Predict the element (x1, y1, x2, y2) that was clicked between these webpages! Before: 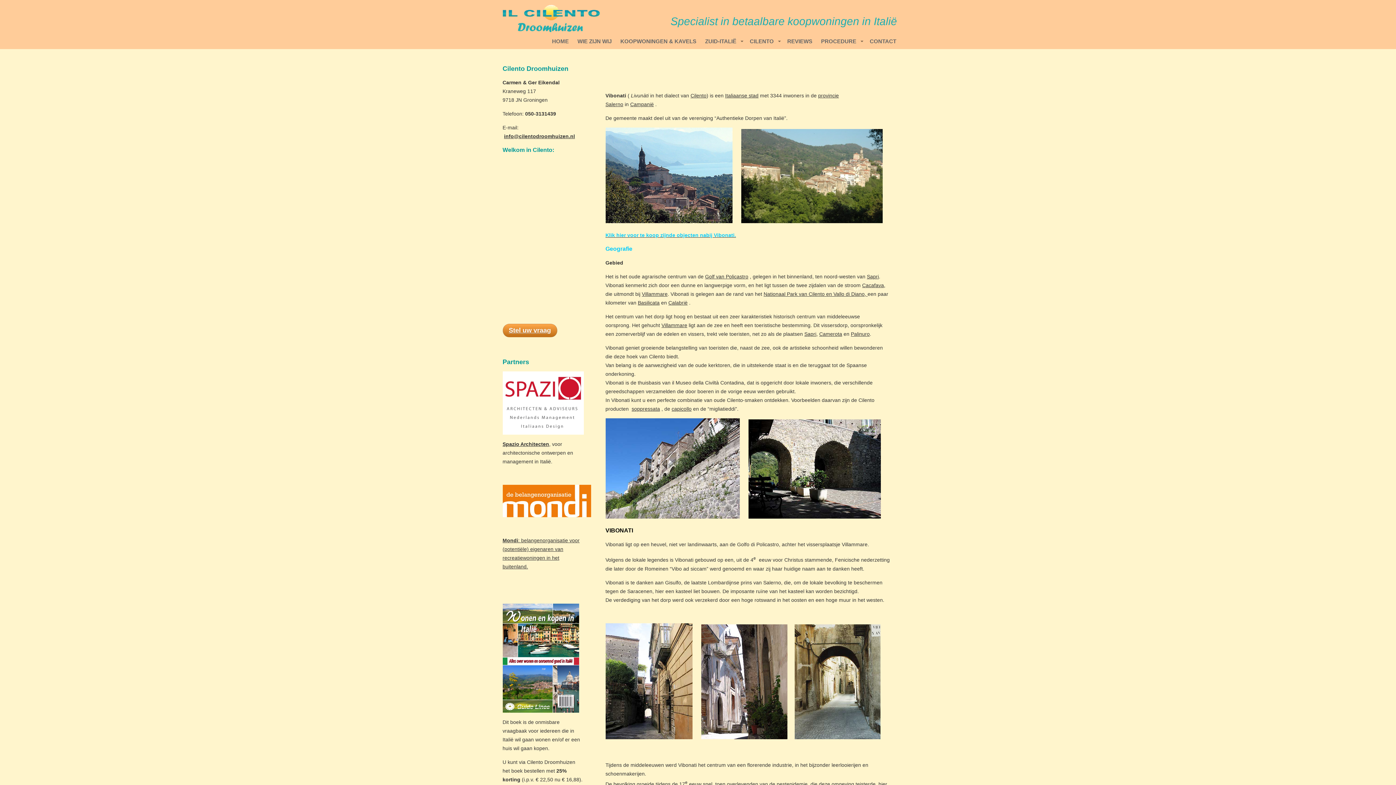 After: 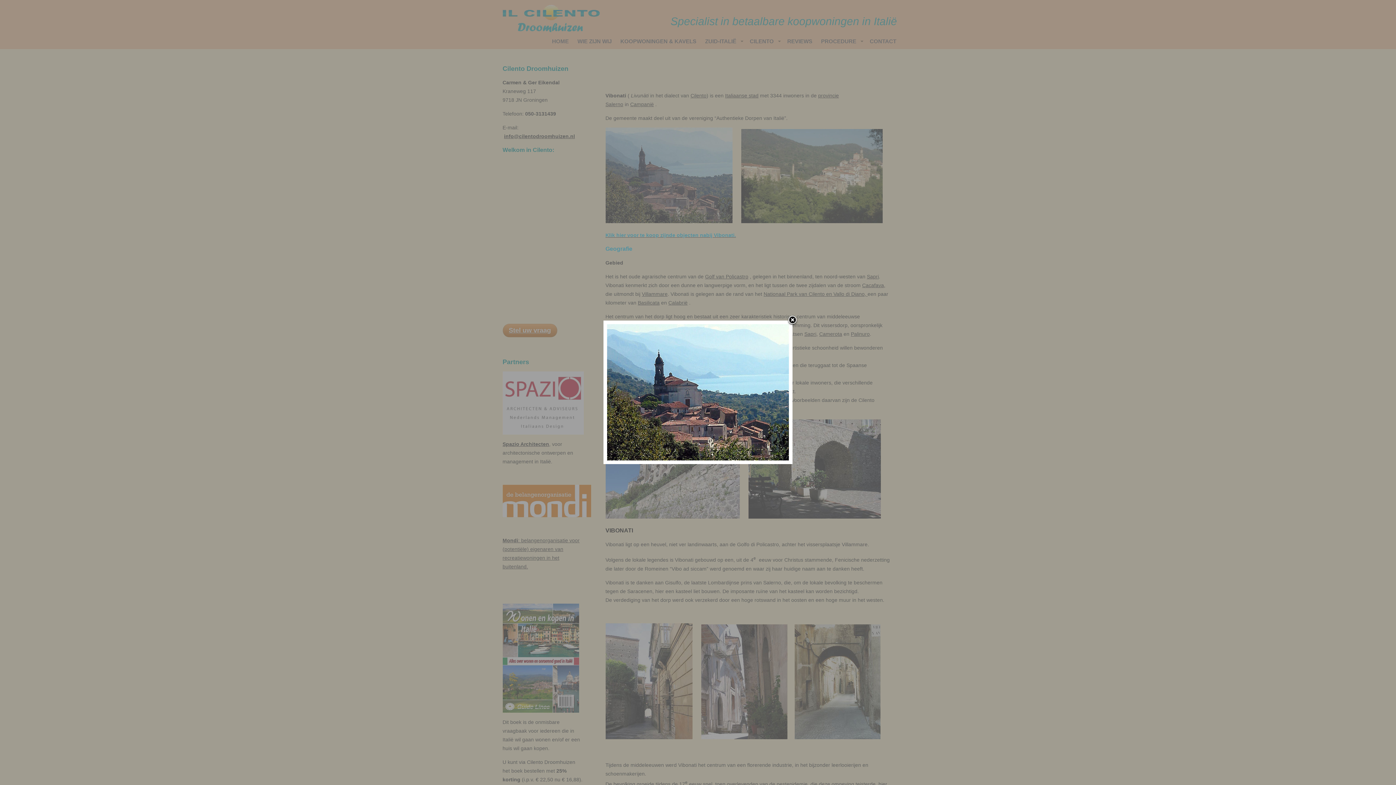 Action: bbox: (605, 218, 732, 224)